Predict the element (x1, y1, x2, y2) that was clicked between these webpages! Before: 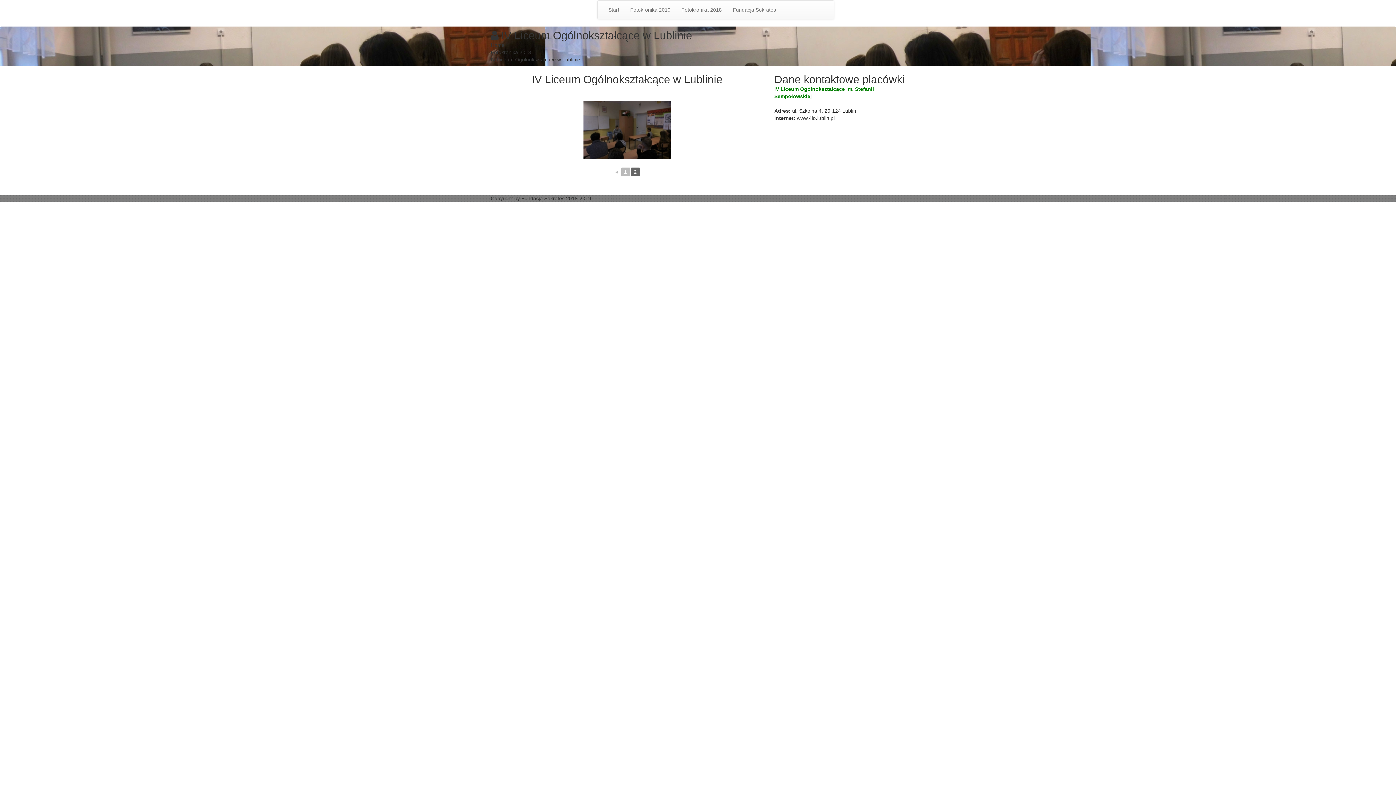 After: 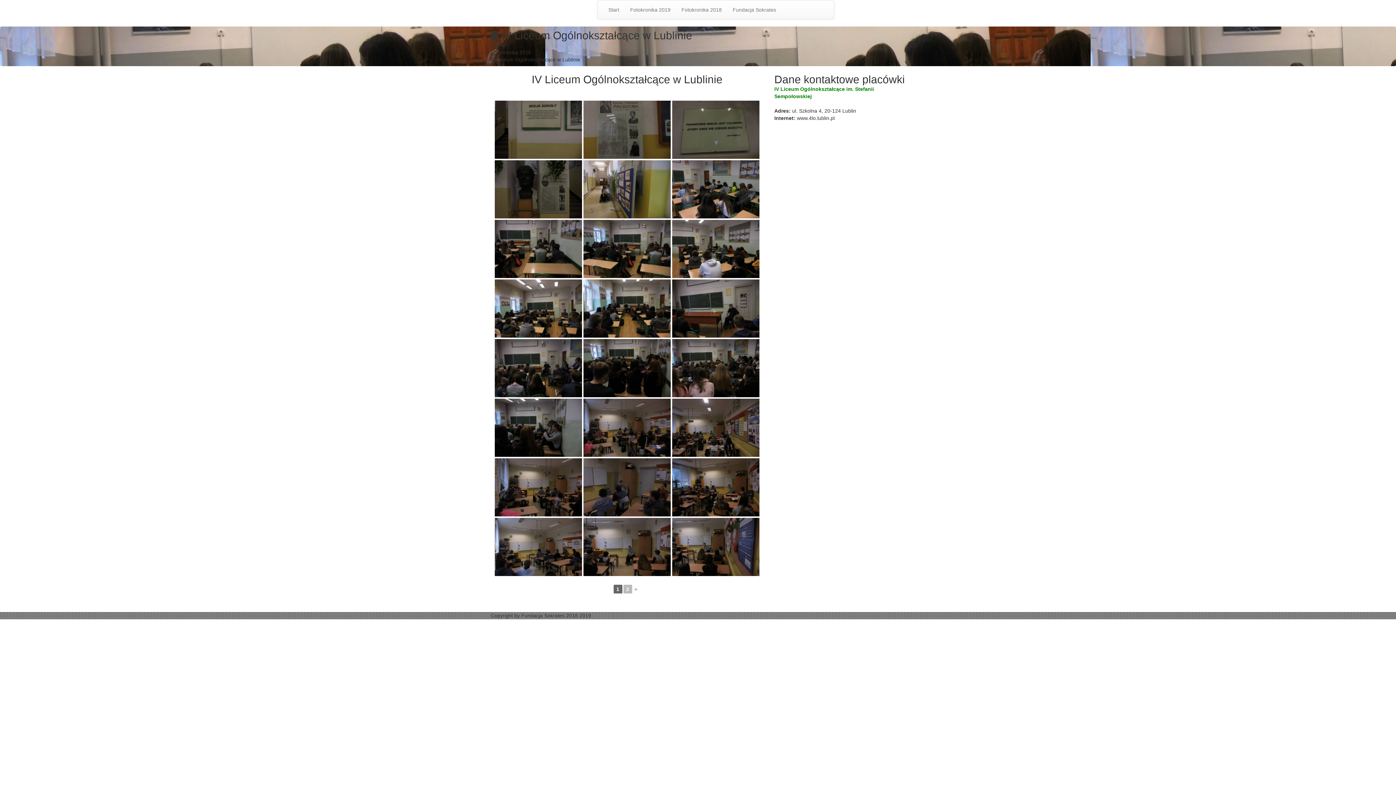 Action: label: ◄ bbox: (613, 168, 620, 175)